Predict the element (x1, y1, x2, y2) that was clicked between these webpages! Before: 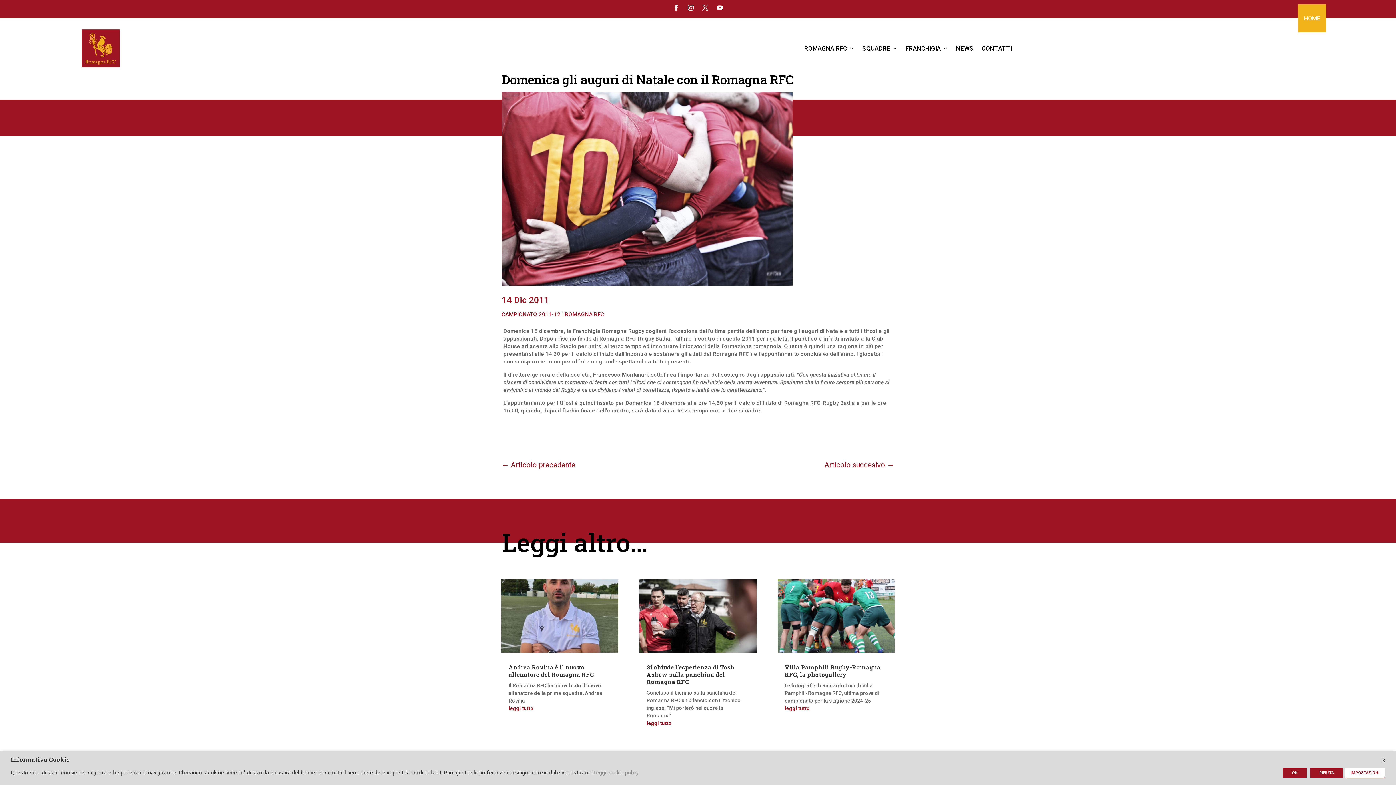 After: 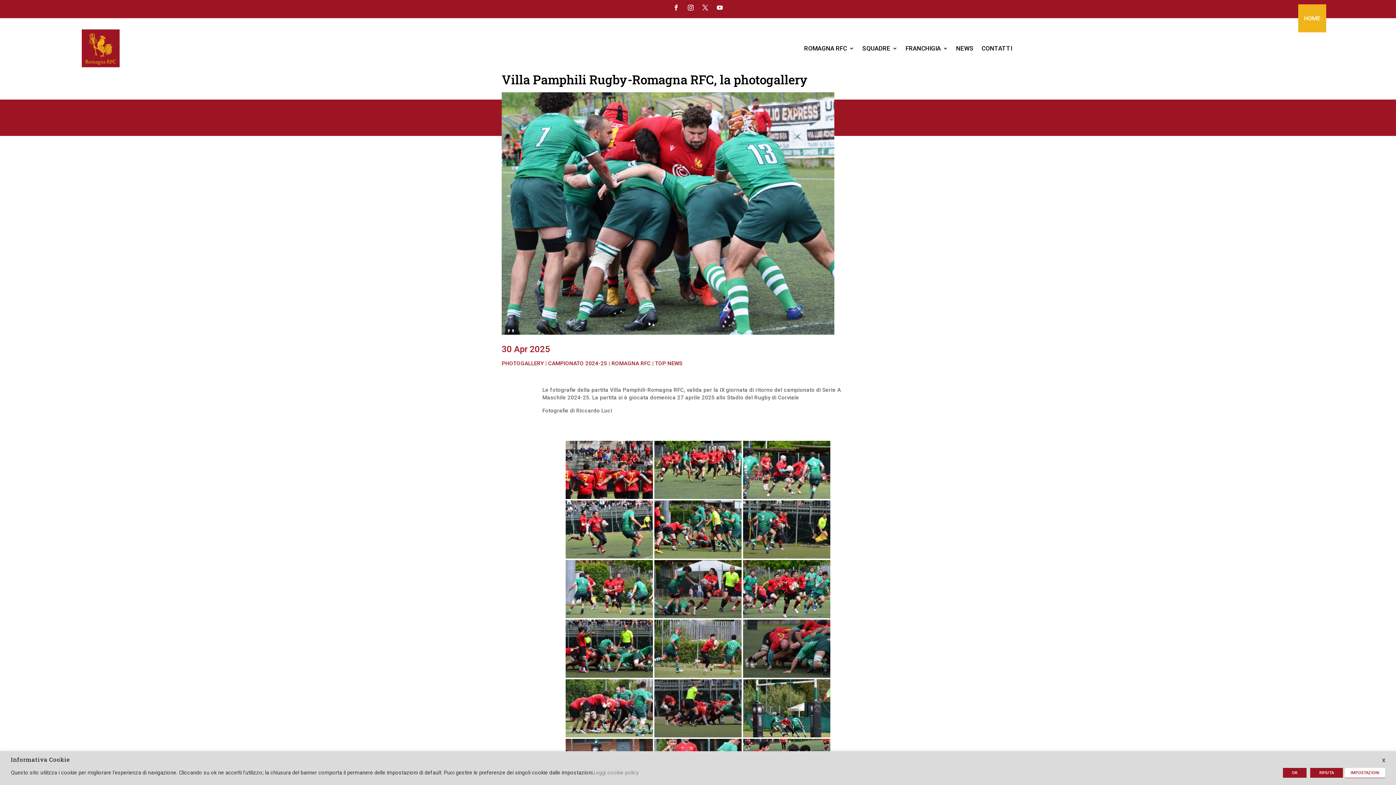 Action: label: Villa Pamphili Rugby-Romagna RFC, la photogallery bbox: (784, 663, 880, 678)